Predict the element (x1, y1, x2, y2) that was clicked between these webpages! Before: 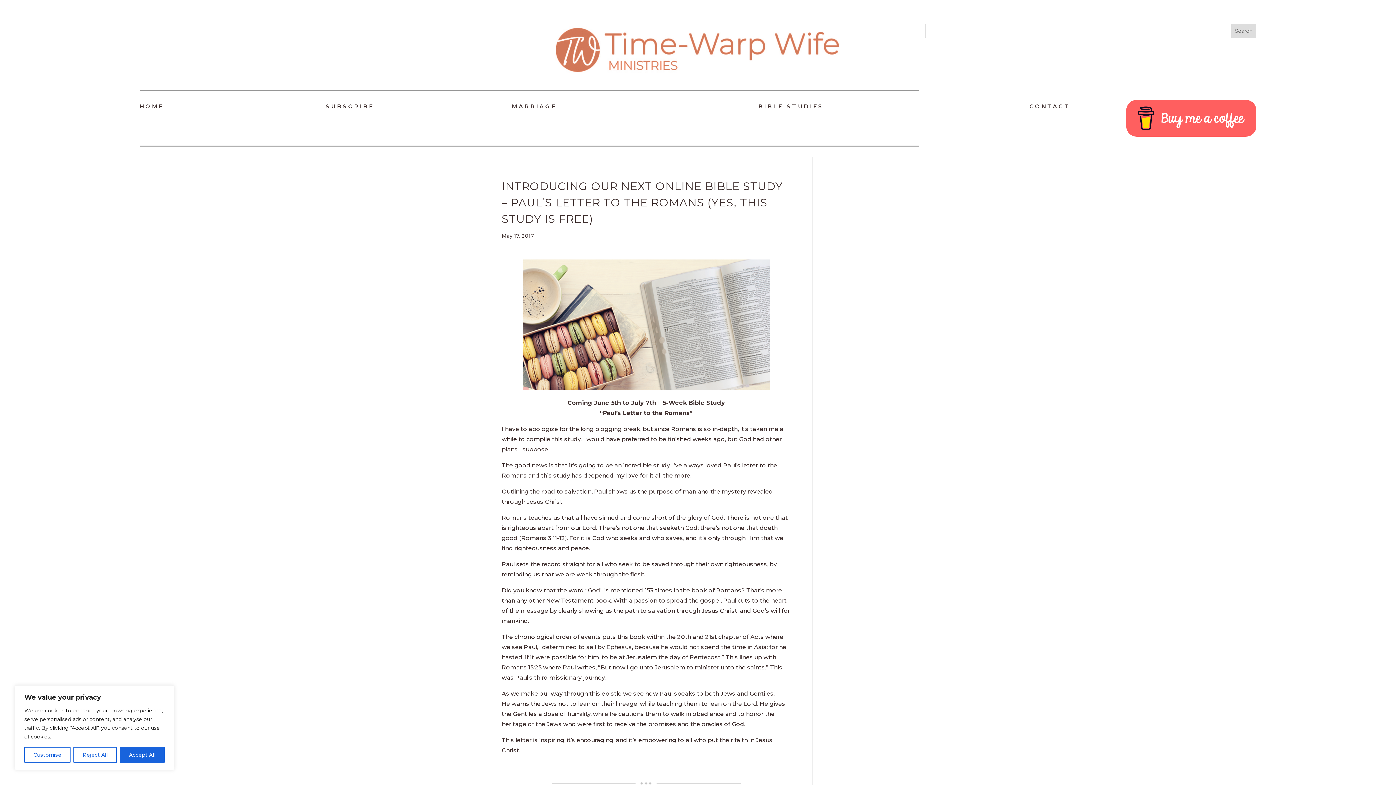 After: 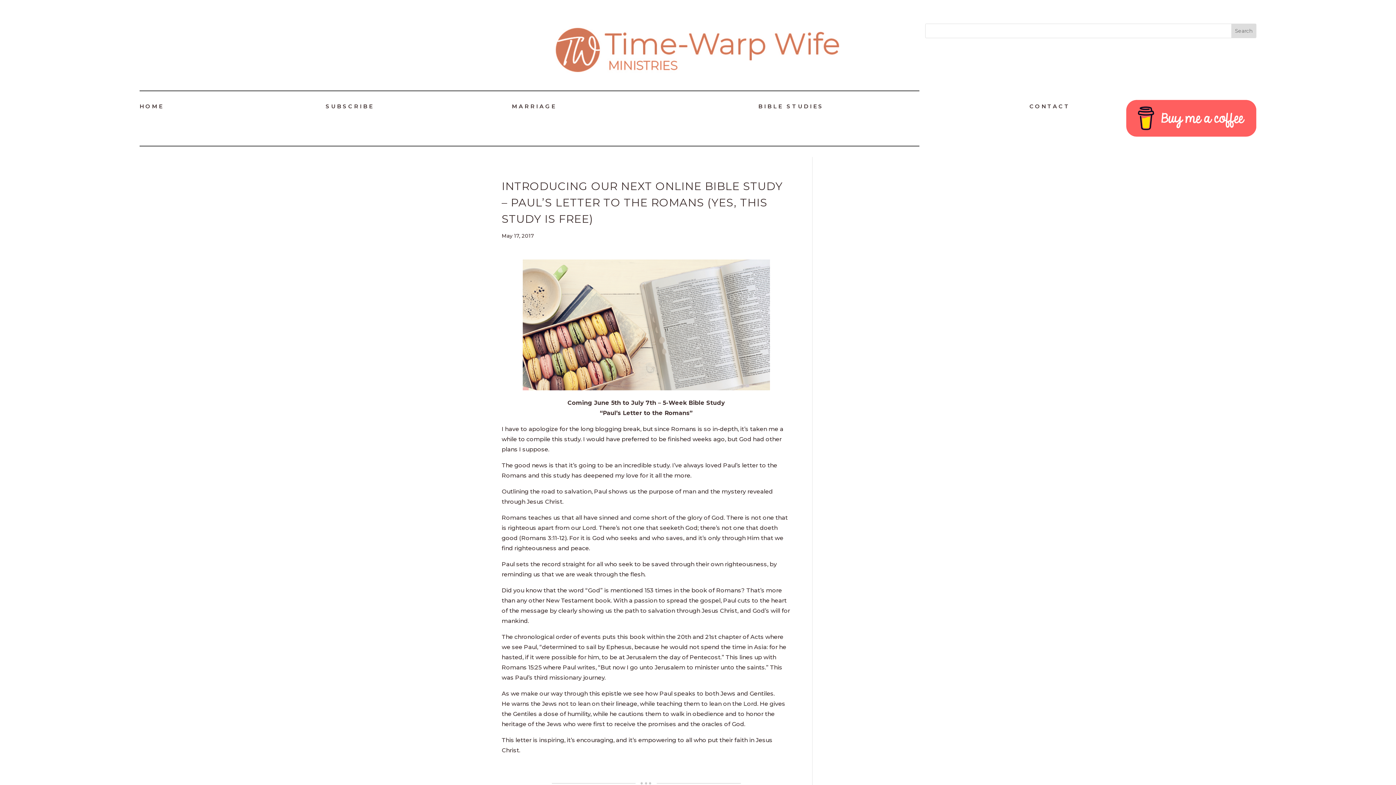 Action: bbox: (73, 747, 116, 763) label: Reject All